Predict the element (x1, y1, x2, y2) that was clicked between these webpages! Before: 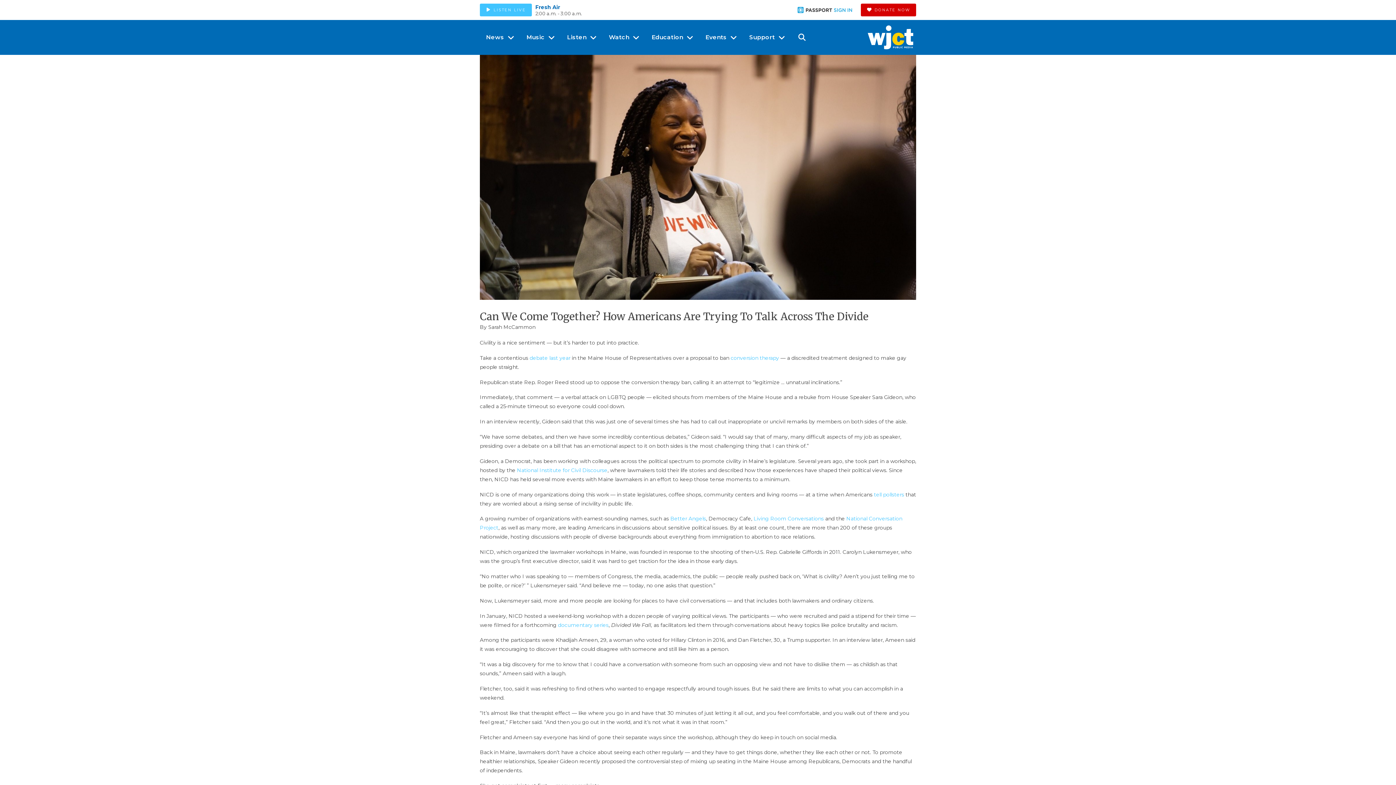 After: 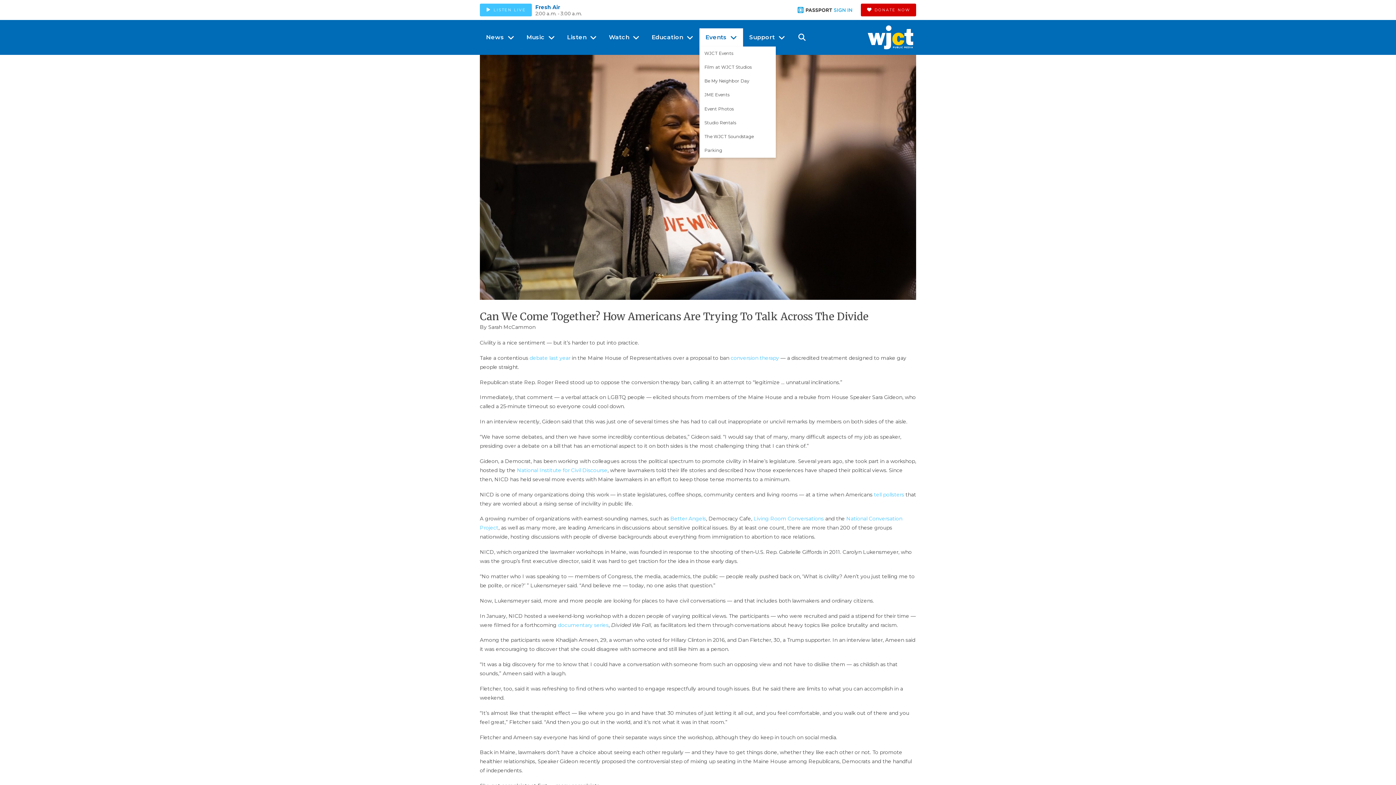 Action: label: Events bbox: (699, 28, 743, 46)